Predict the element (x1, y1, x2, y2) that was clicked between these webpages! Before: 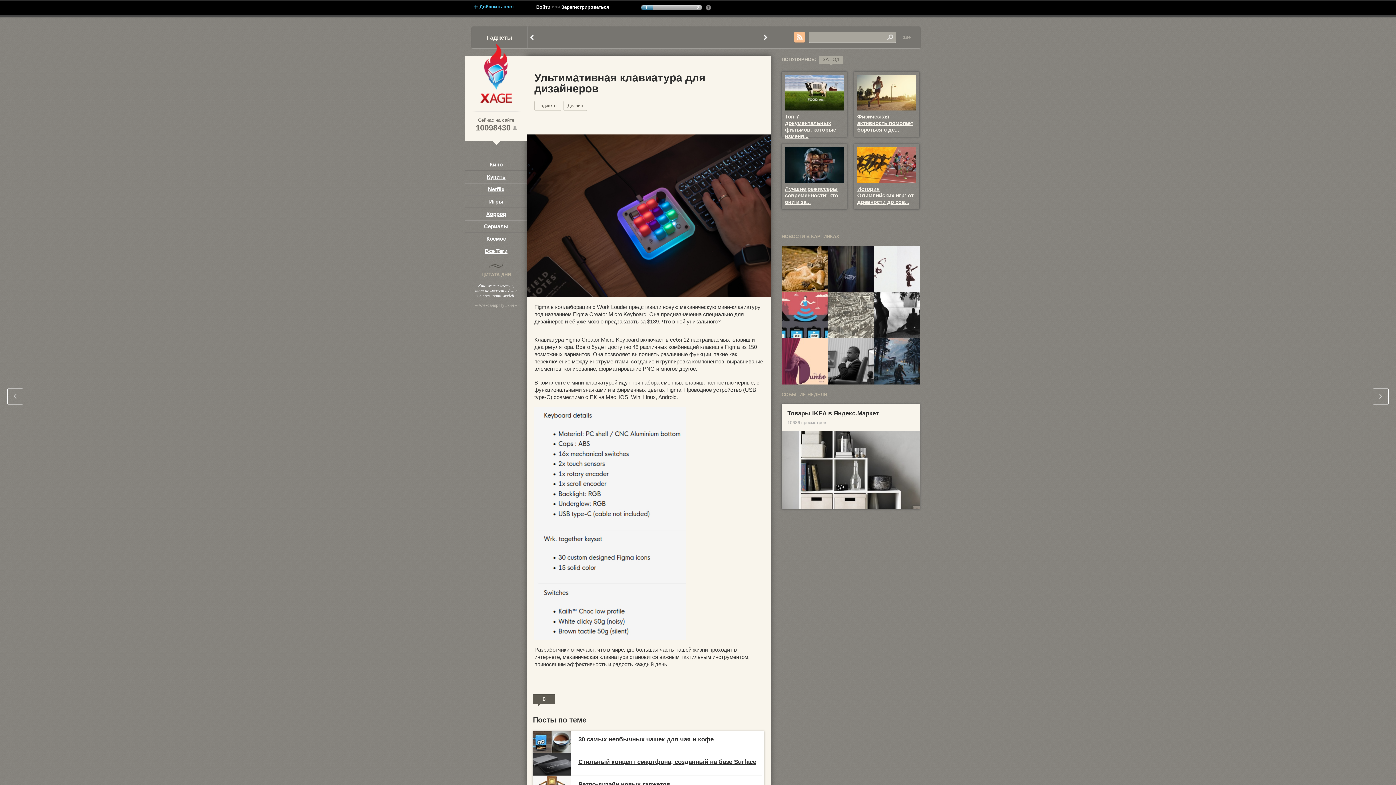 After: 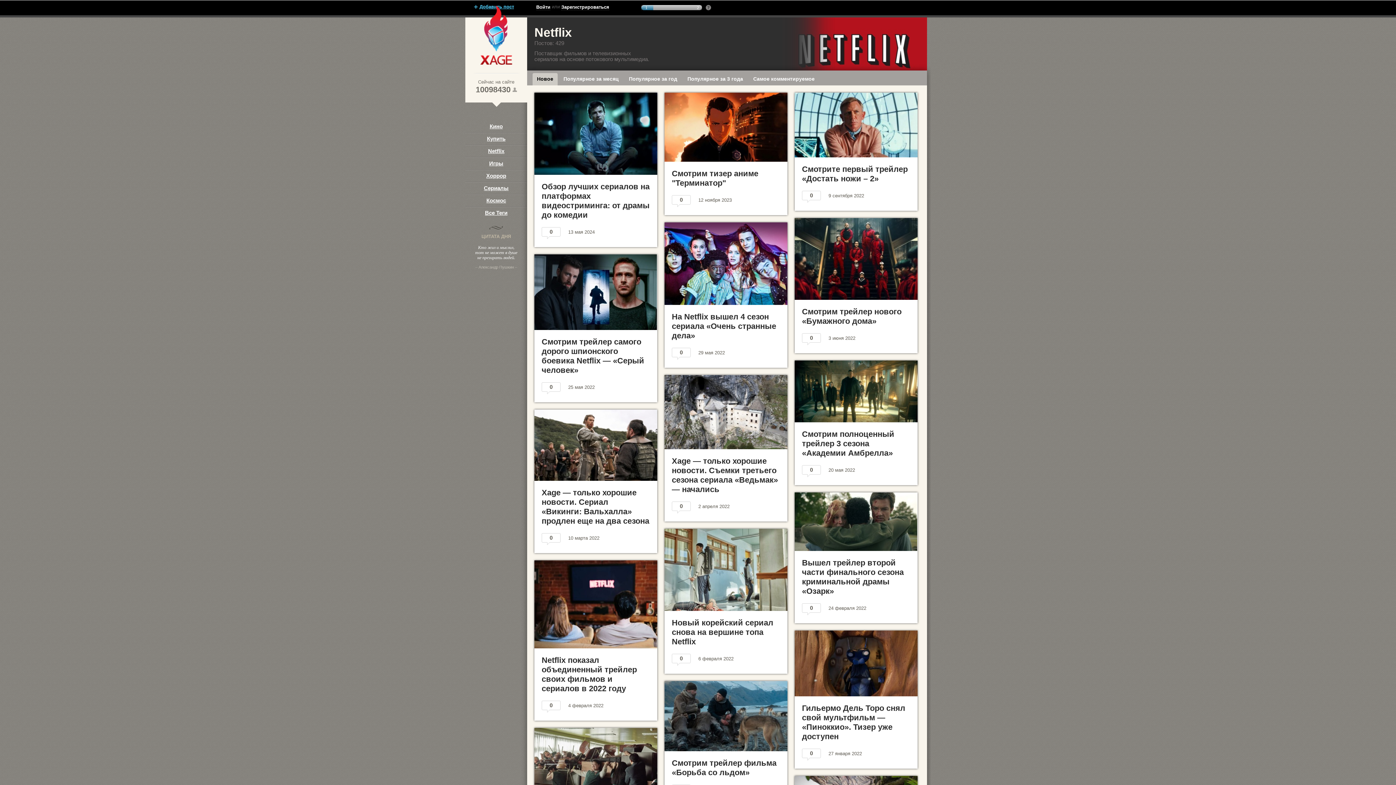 Action: label: Netflix bbox: (465, 182, 527, 192)